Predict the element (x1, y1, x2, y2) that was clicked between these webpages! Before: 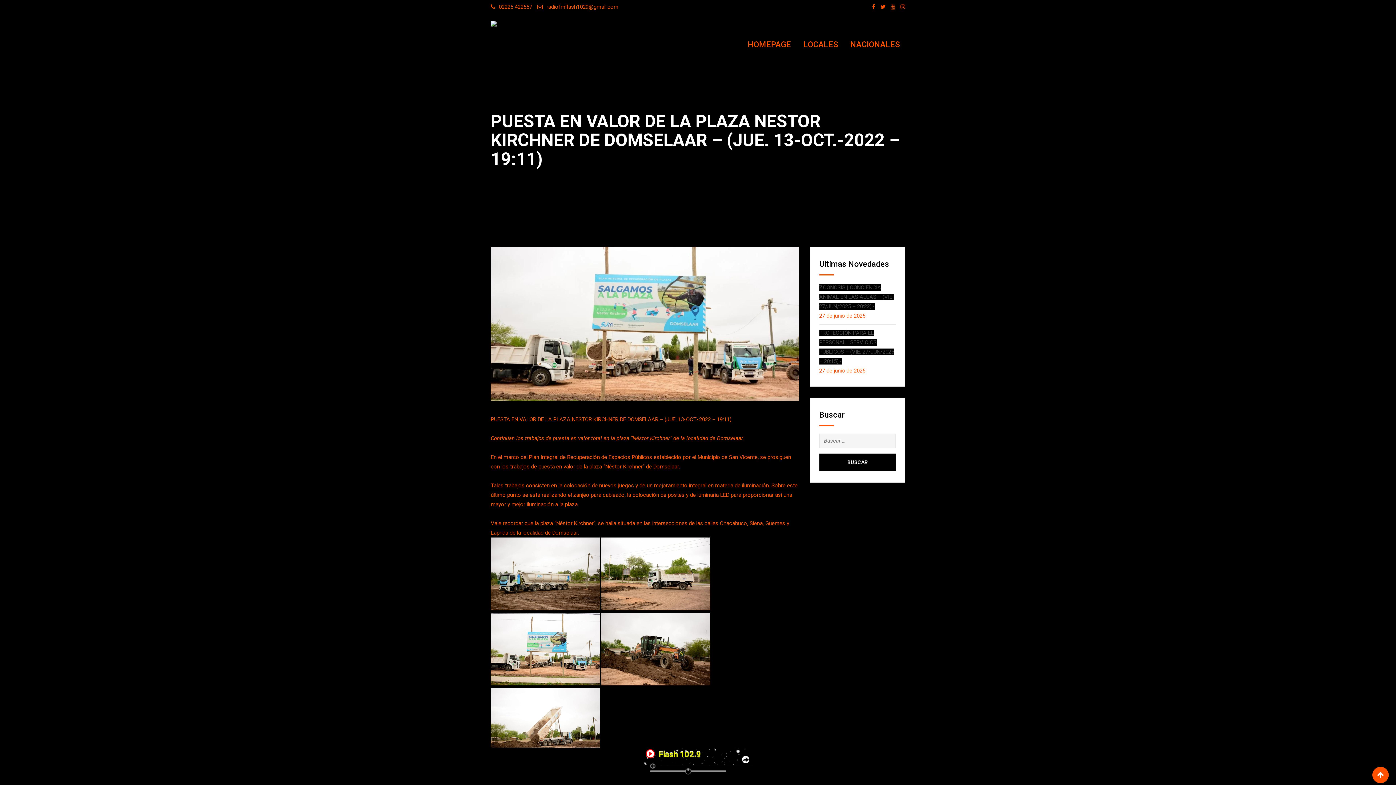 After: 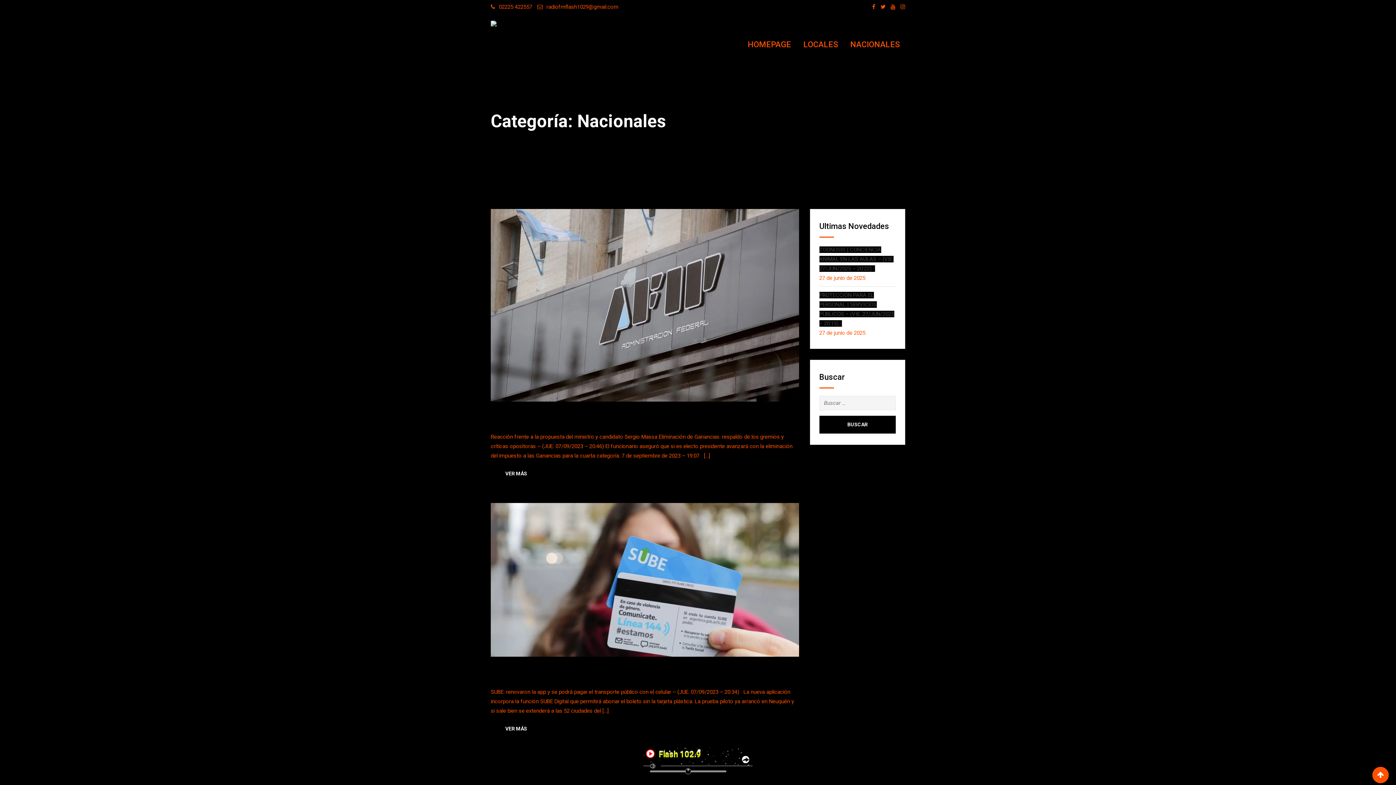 Action: label: NACIONALES bbox: (845, 13, 905, 75)